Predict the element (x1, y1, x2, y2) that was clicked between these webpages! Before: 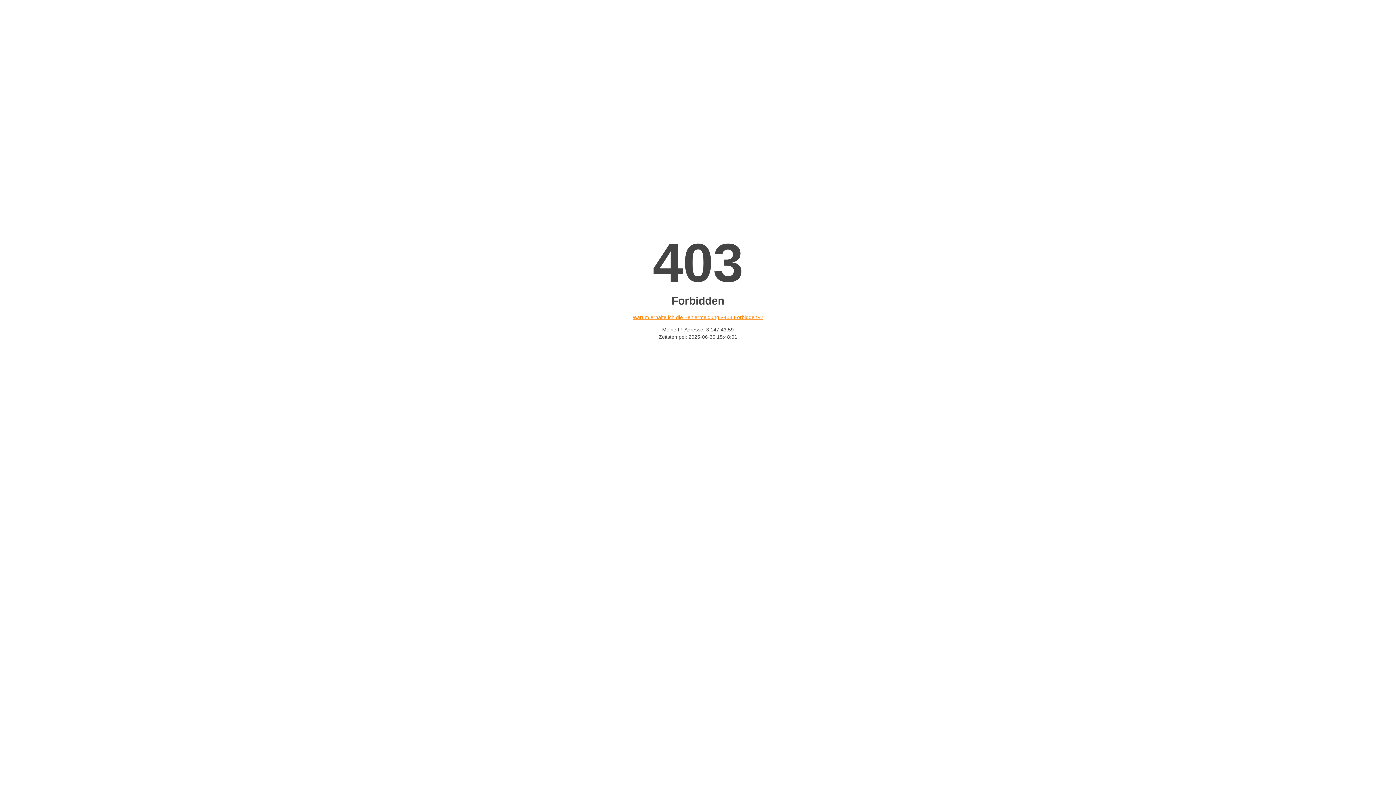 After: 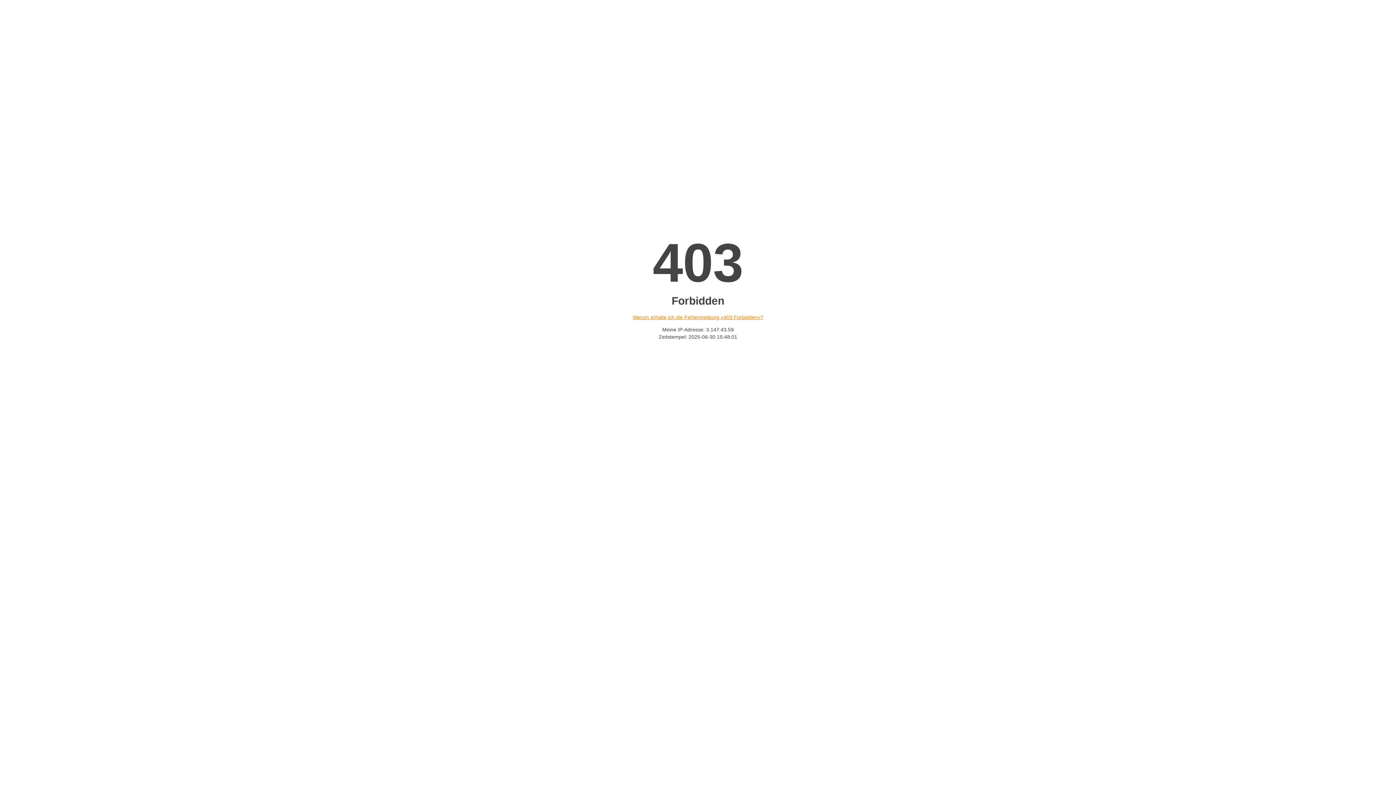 Action: label: Warum erhalte ich die Fehlermeldung «403 Forbidden»? bbox: (632, 314, 763, 320)